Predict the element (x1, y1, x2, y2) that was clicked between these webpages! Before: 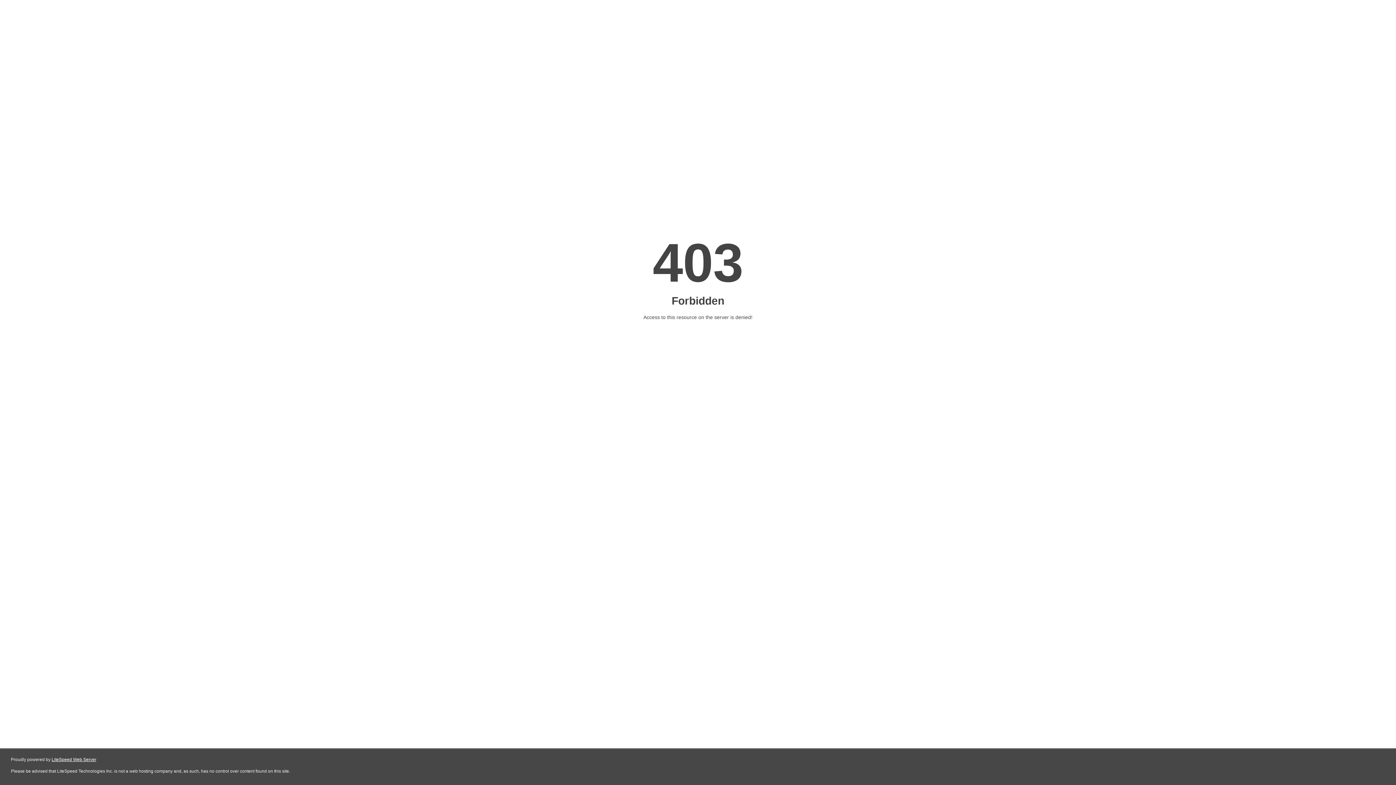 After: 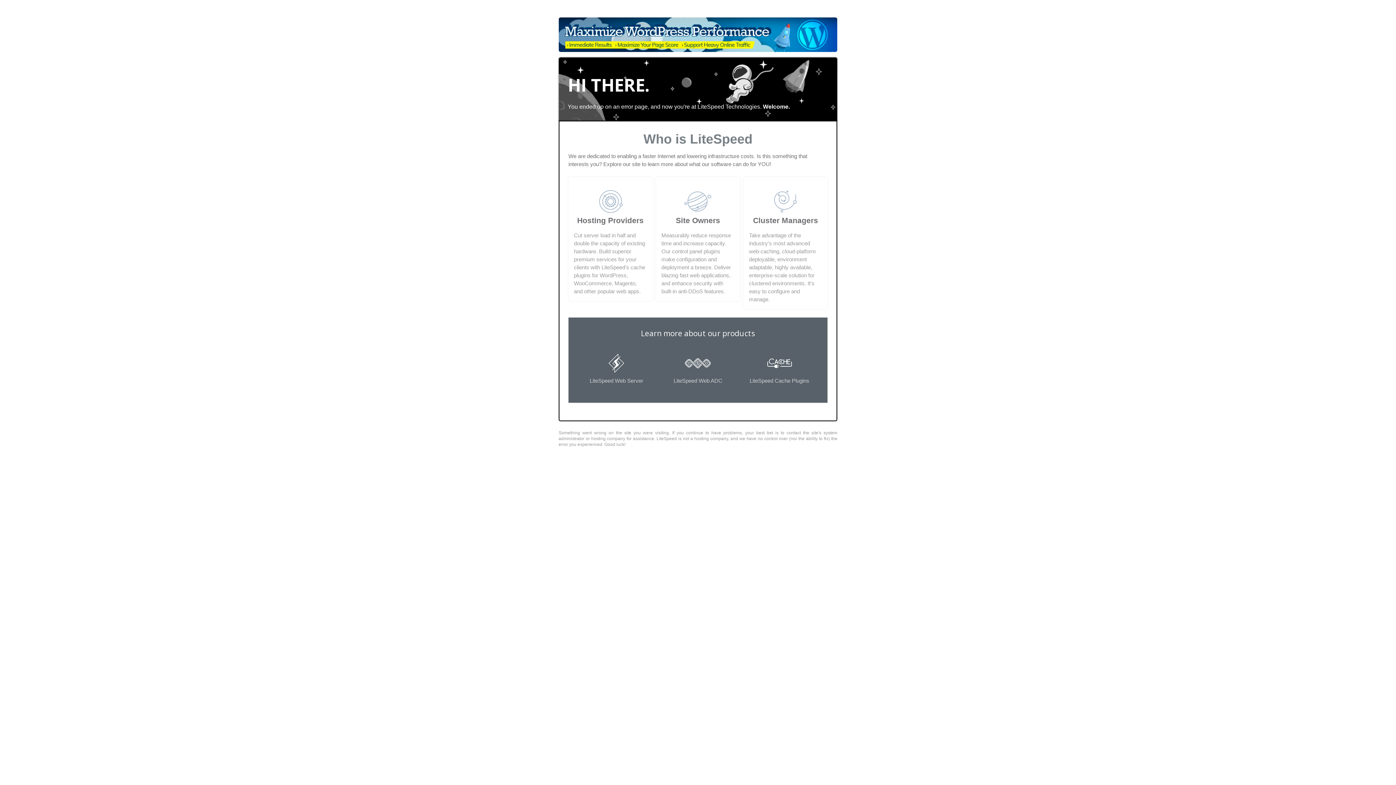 Action: bbox: (51, 757, 96, 762) label: LiteSpeed Web Server